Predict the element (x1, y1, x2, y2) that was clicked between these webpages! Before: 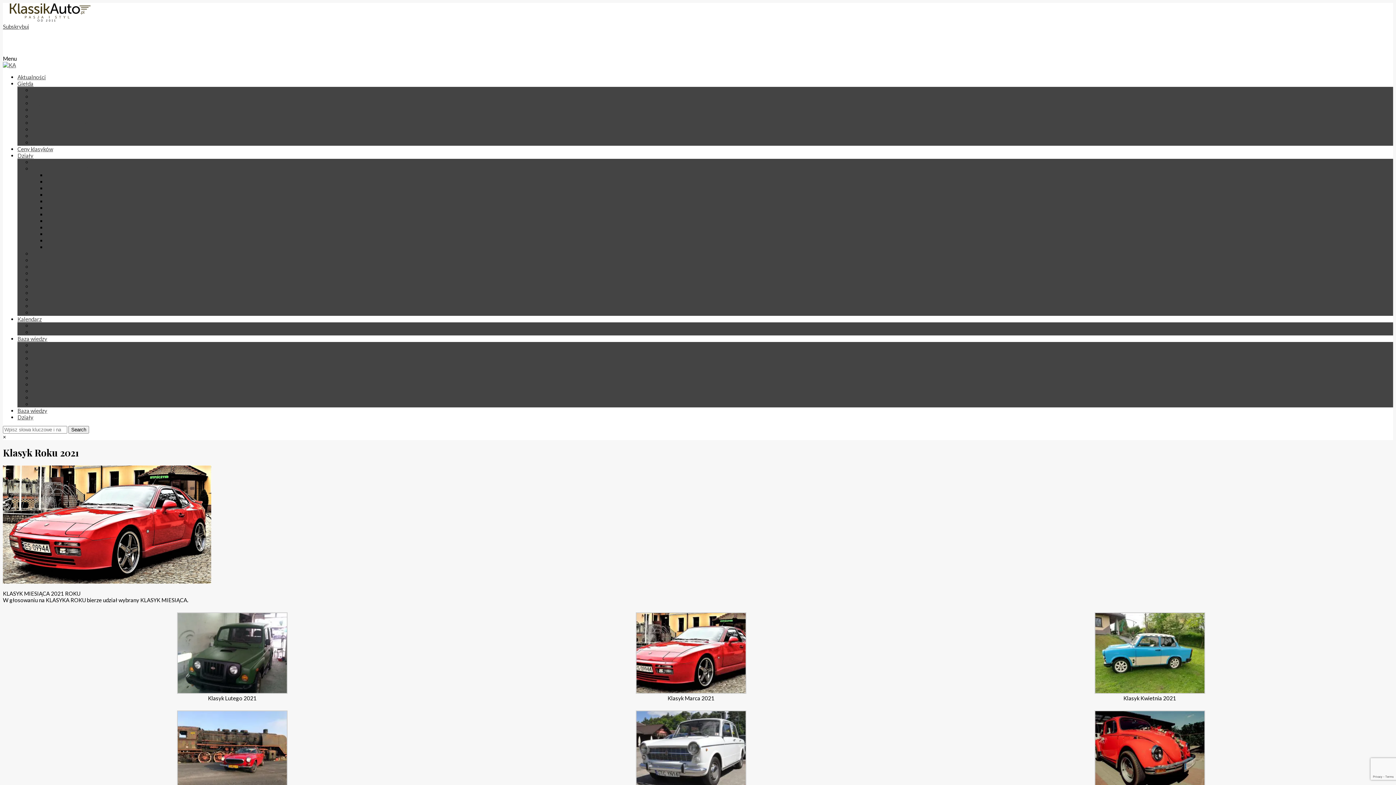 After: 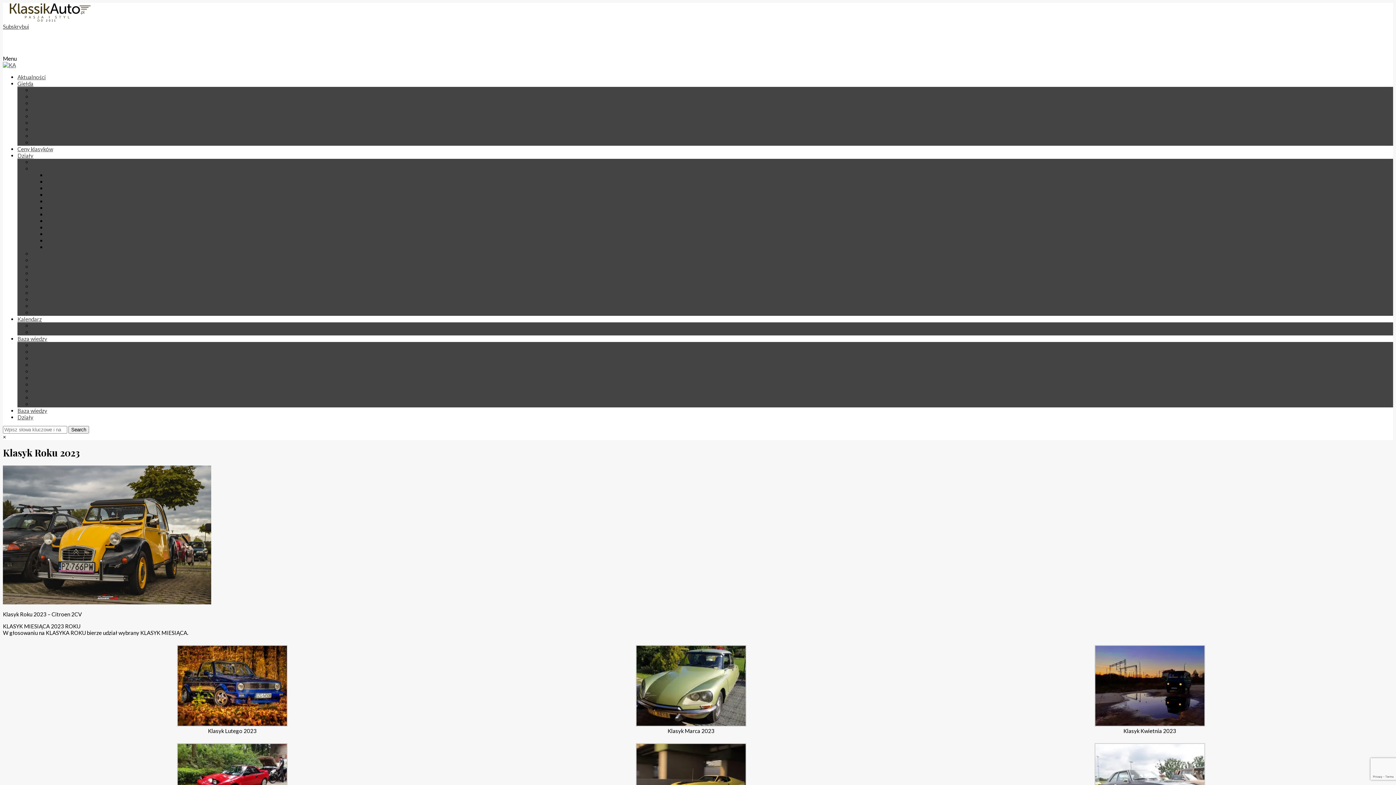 Action: bbox: (46, 185, 90, 191) label: Klasyk Roku 2023